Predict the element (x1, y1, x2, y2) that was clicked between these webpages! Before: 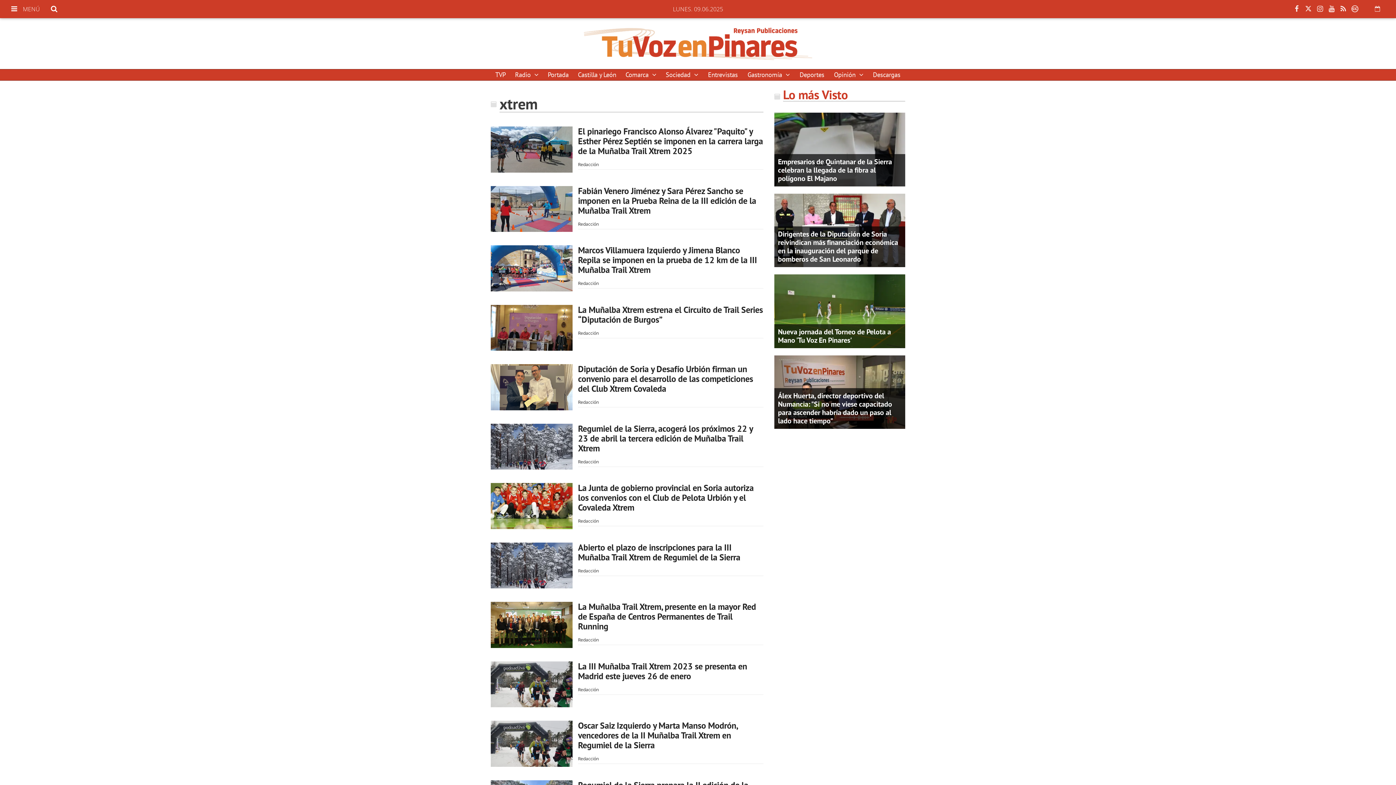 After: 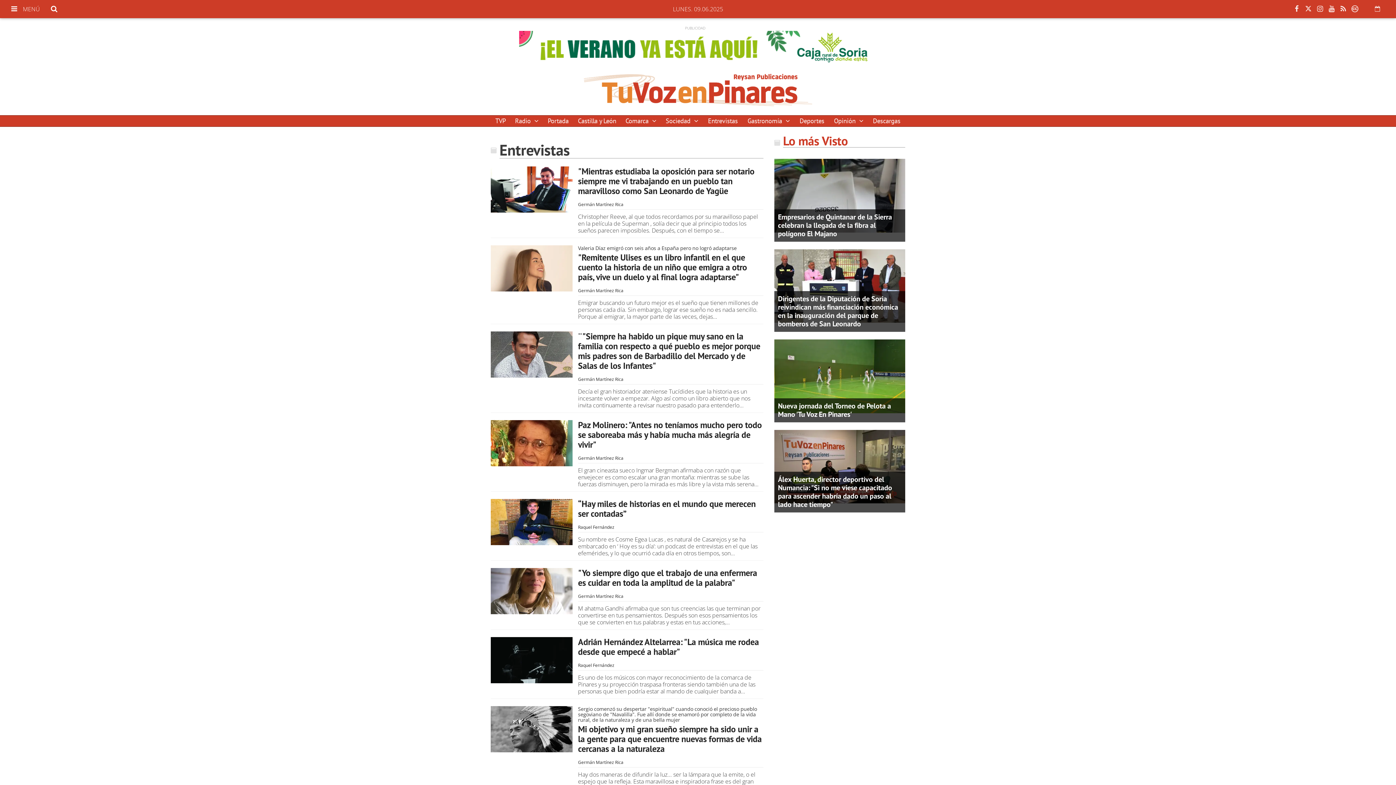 Action: bbox: (703, 69, 742, 80) label: Entrevistas